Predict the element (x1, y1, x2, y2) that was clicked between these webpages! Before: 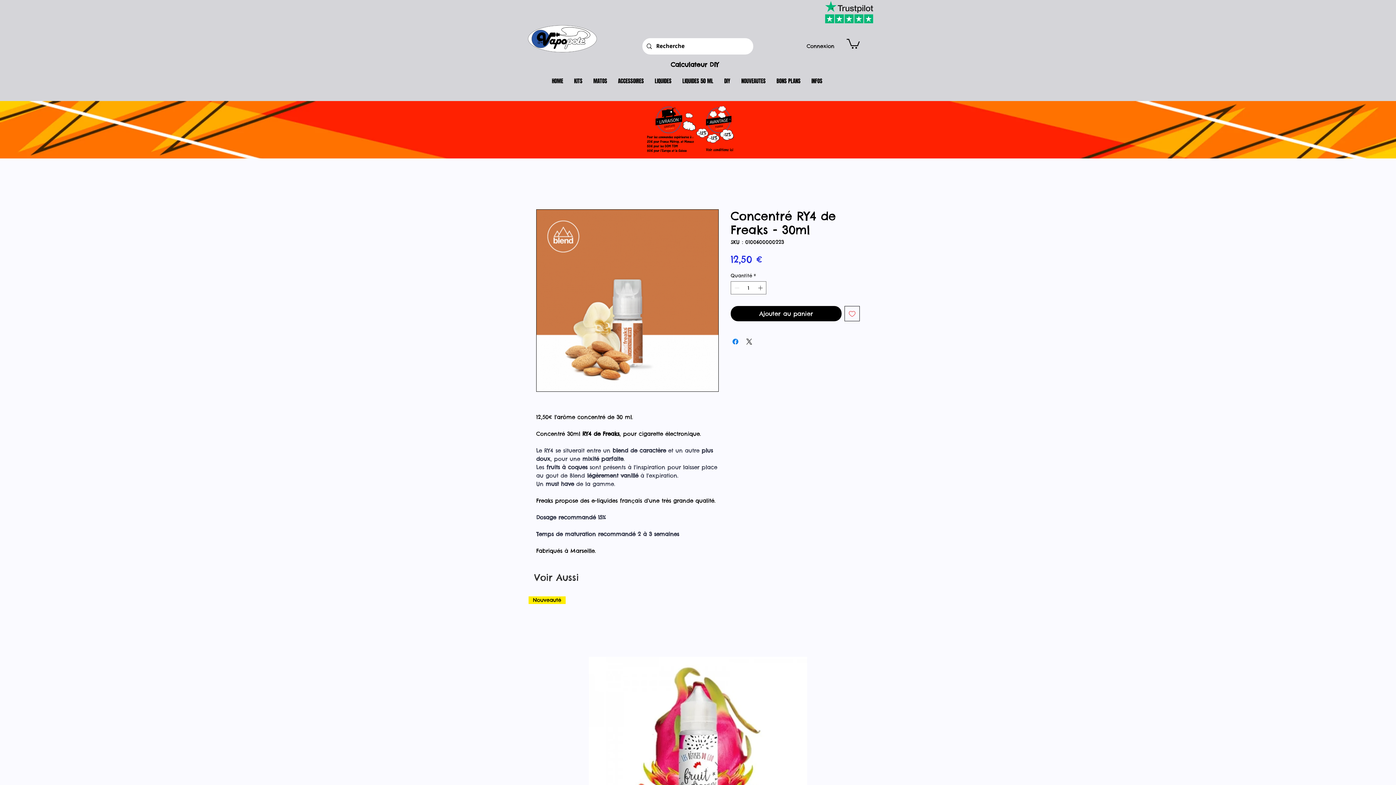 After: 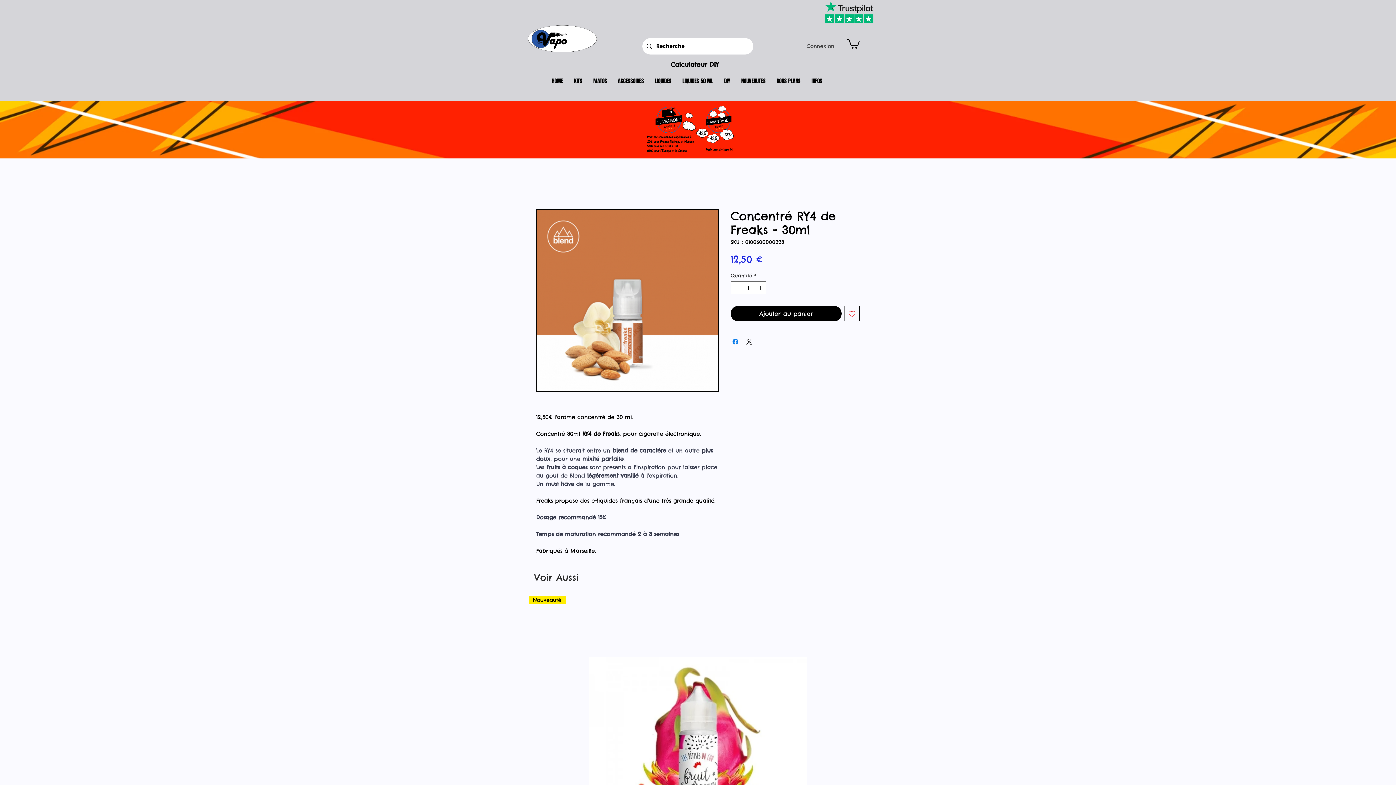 Action: label: Connexion bbox: (801, 40, 839, 52)